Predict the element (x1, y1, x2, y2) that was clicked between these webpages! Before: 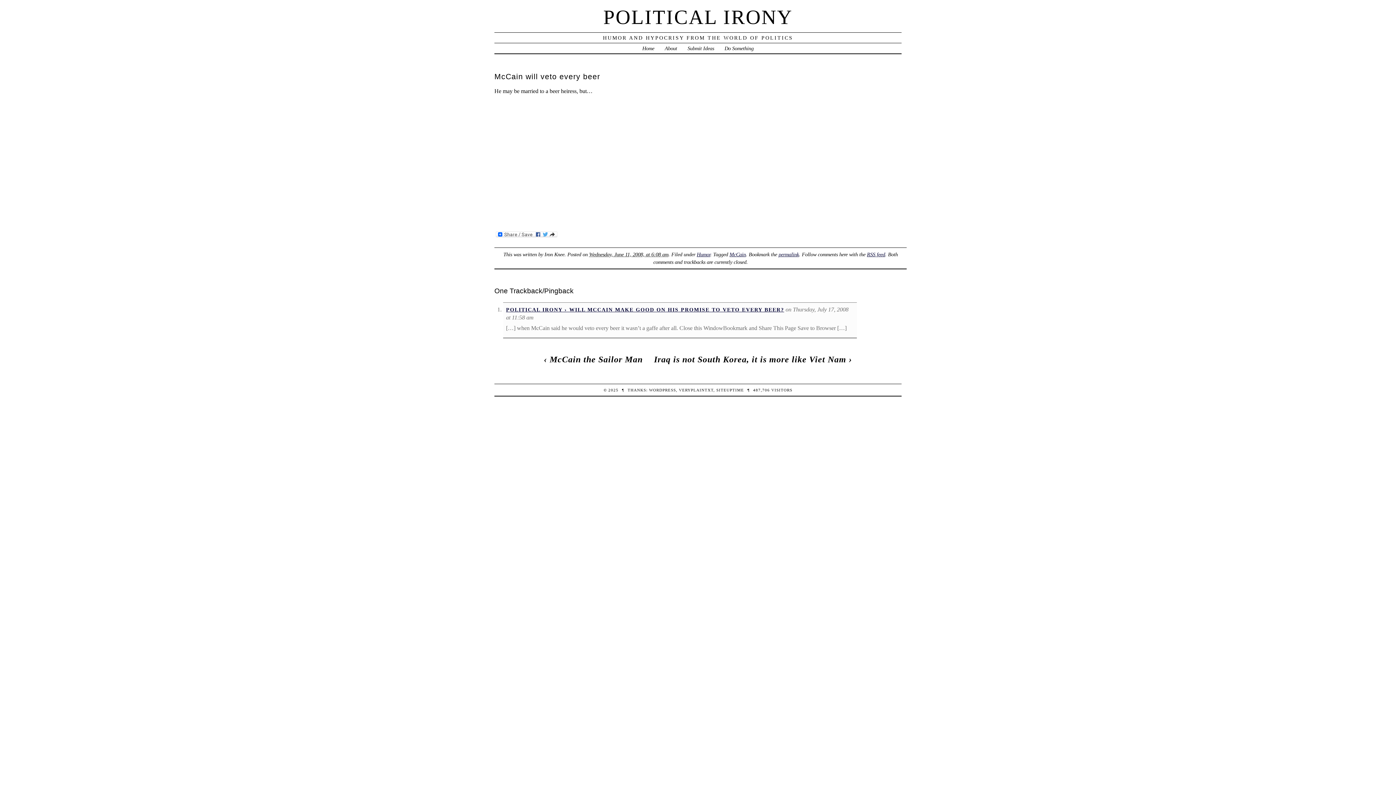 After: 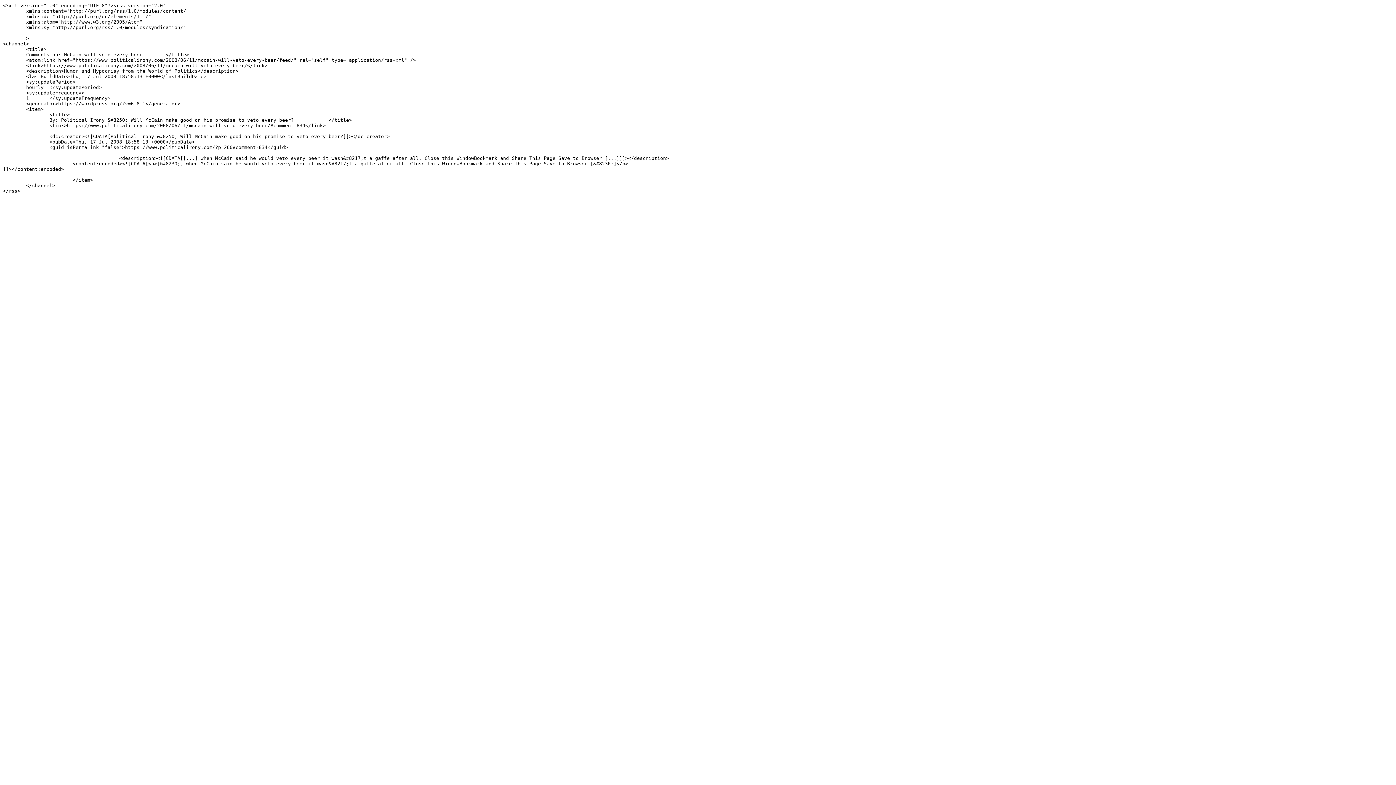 Action: bbox: (867, 251, 885, 257) label: RSS feed